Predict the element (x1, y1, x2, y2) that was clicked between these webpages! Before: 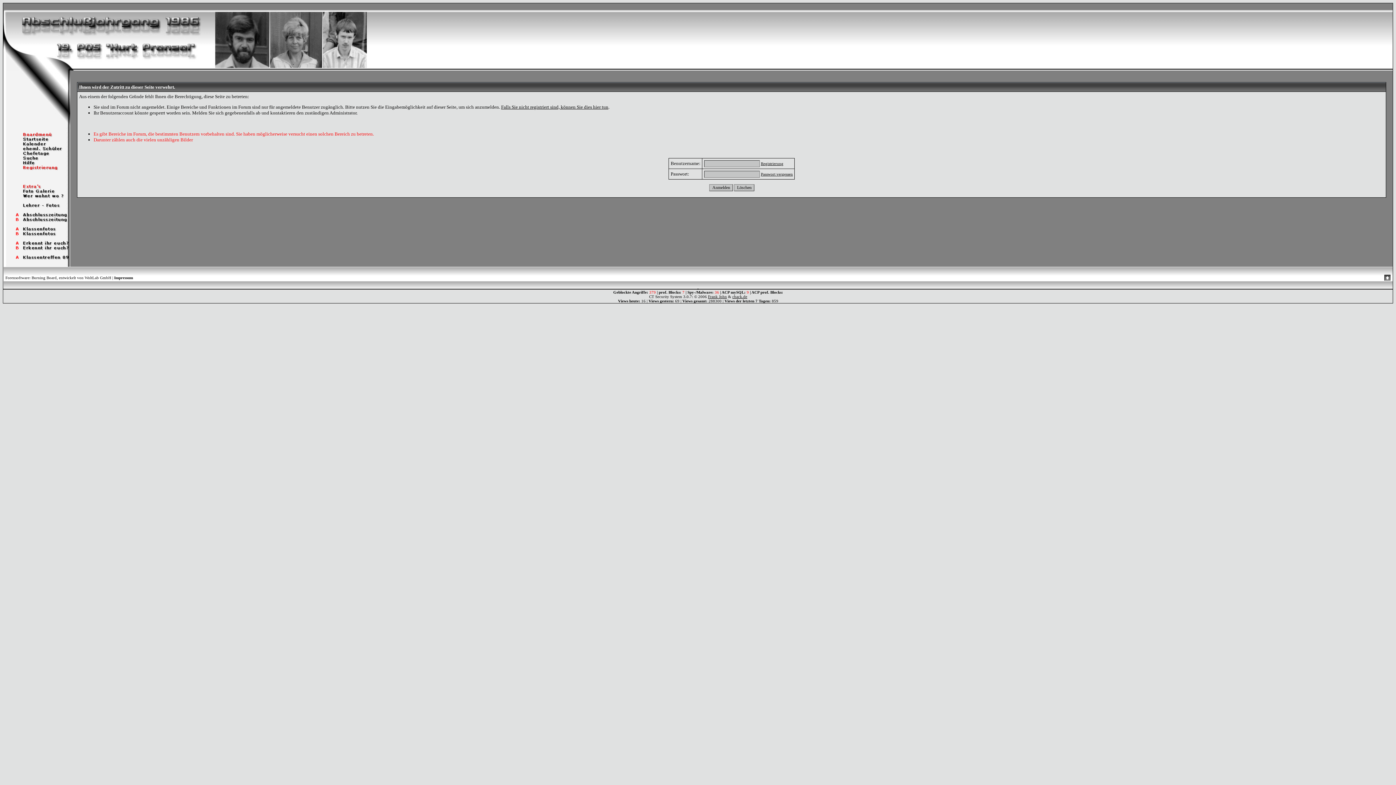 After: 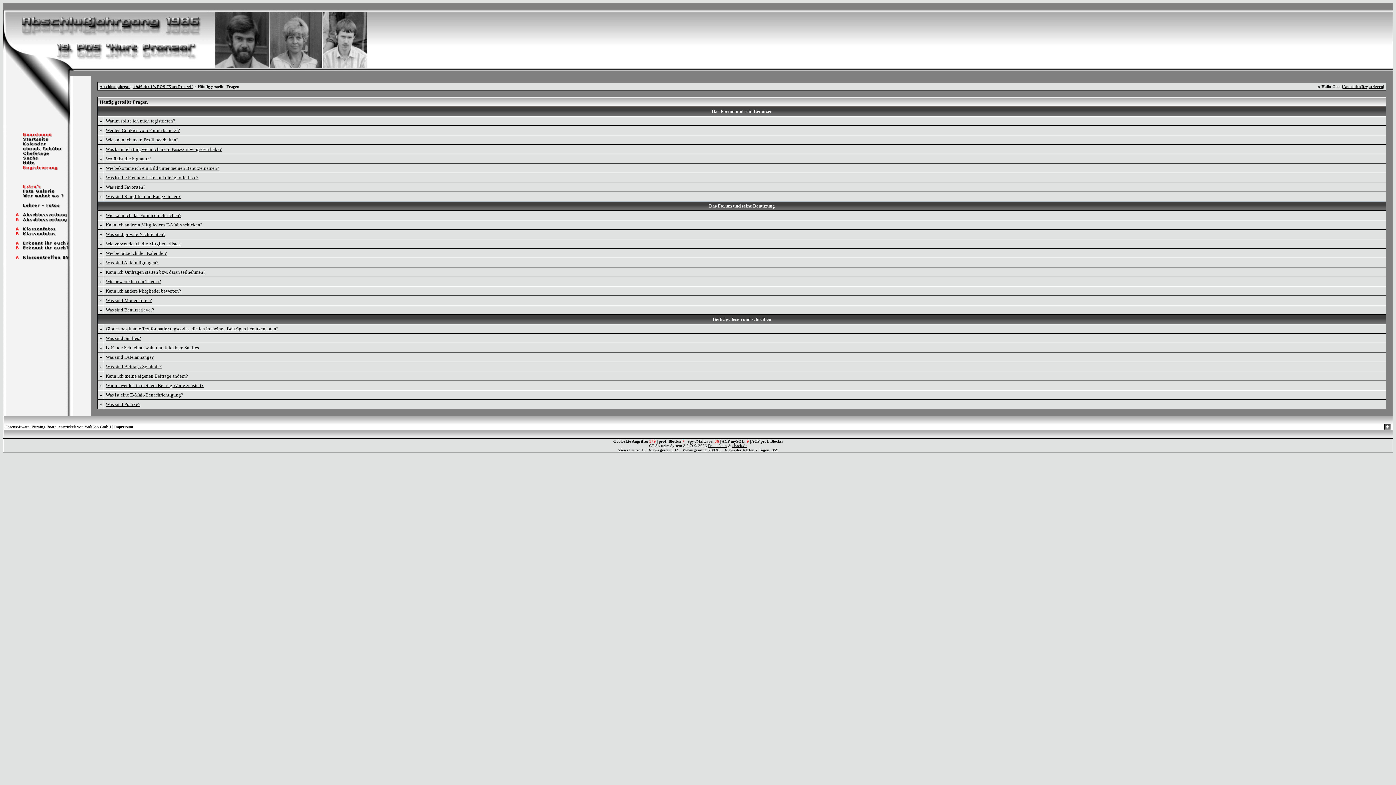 Action: bbox: (3, 160, 70, 166)